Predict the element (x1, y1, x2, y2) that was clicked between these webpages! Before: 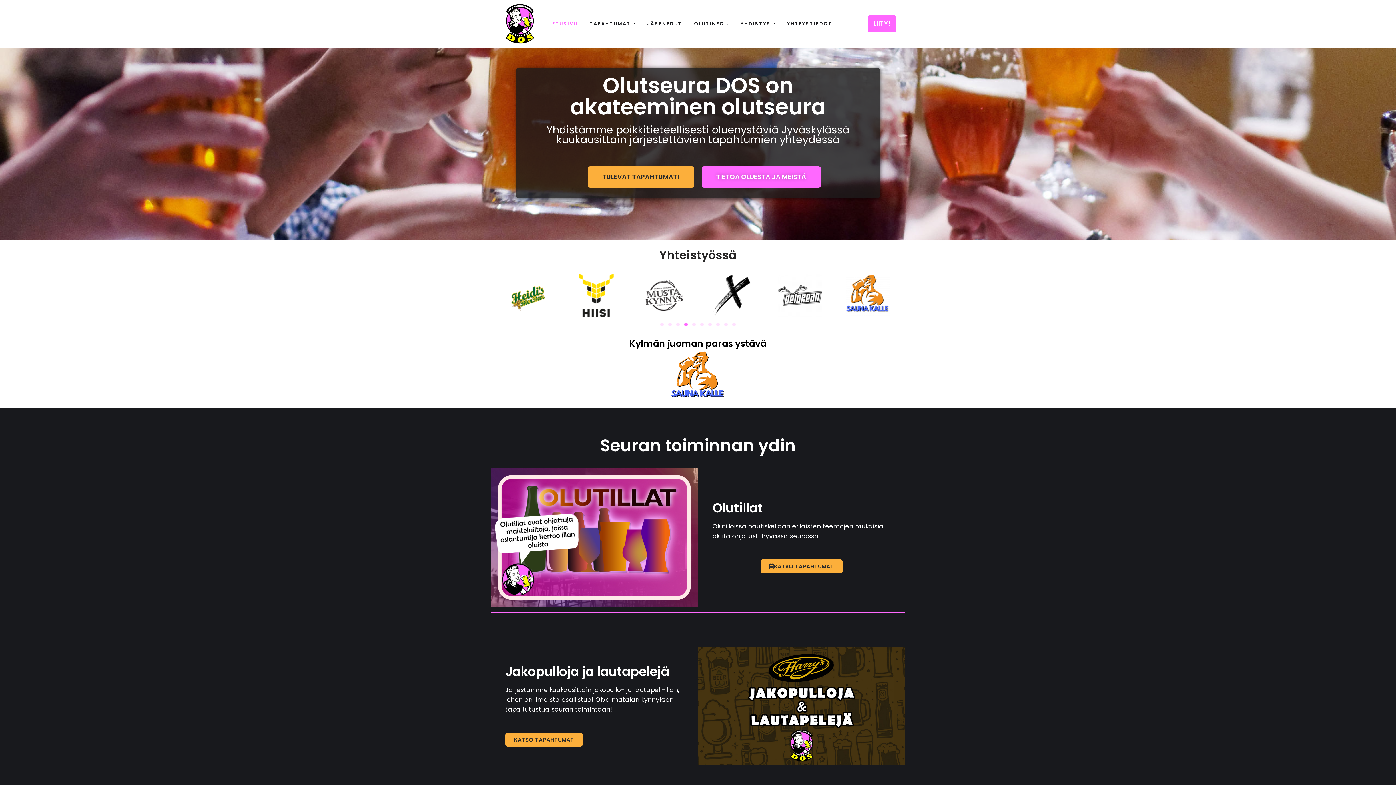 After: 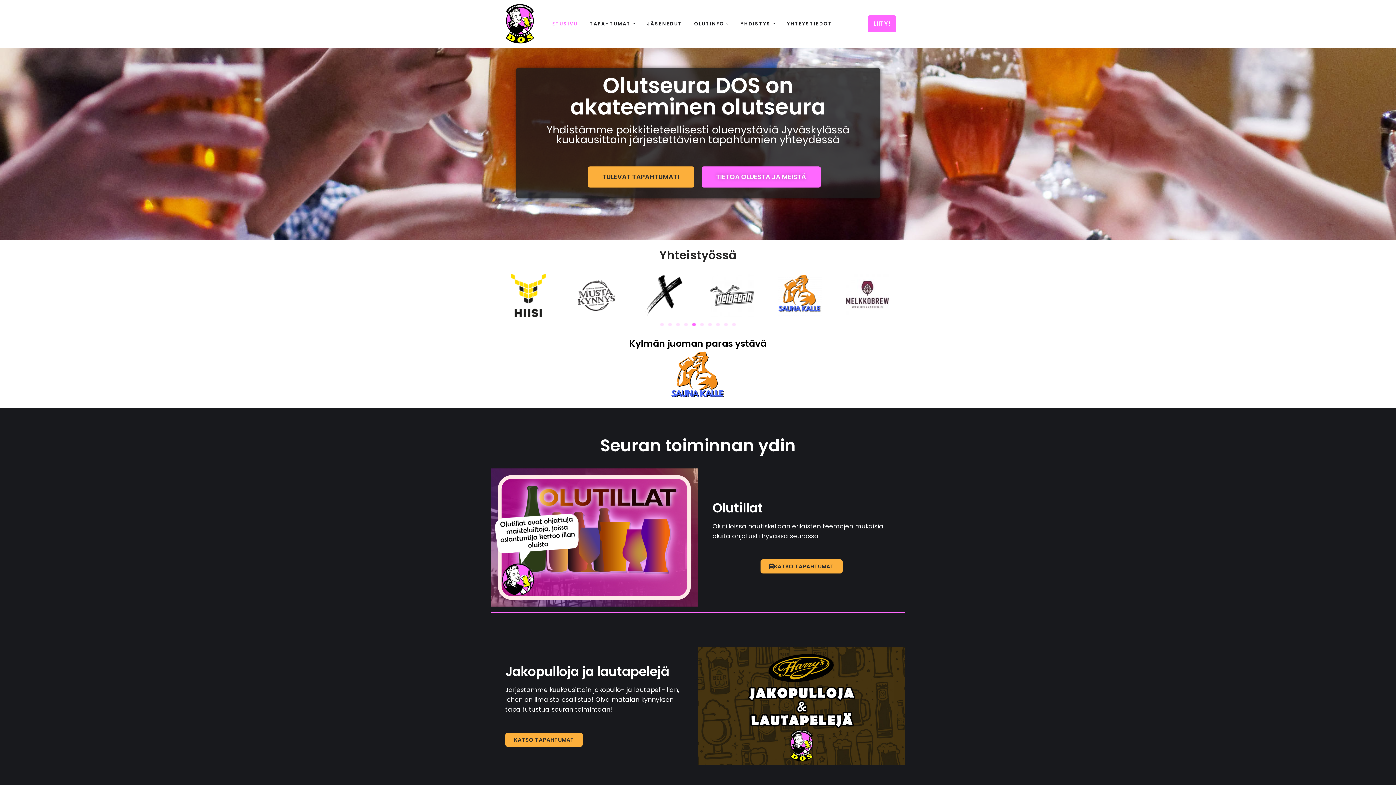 Action: label: ETUSIVU bbox: (552, 19, 577, 28)